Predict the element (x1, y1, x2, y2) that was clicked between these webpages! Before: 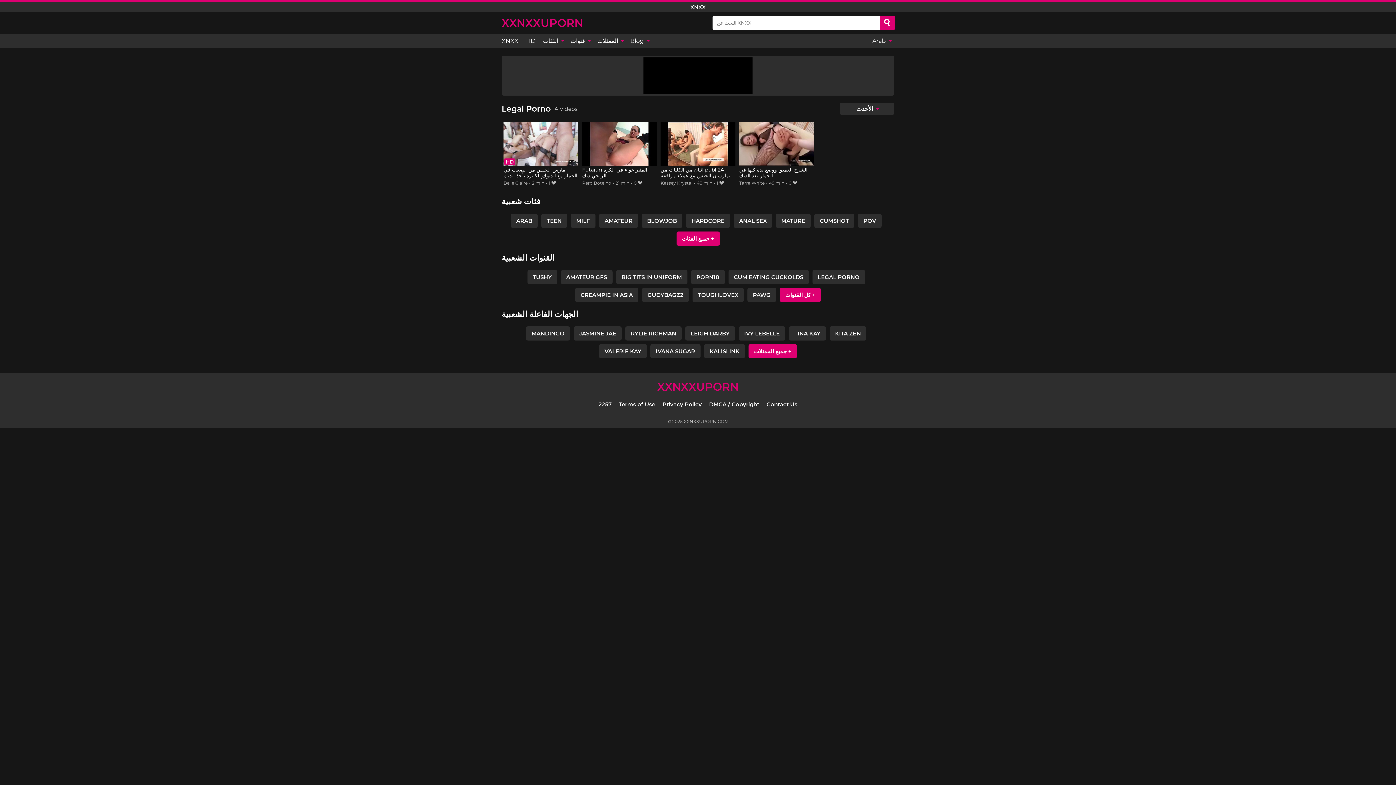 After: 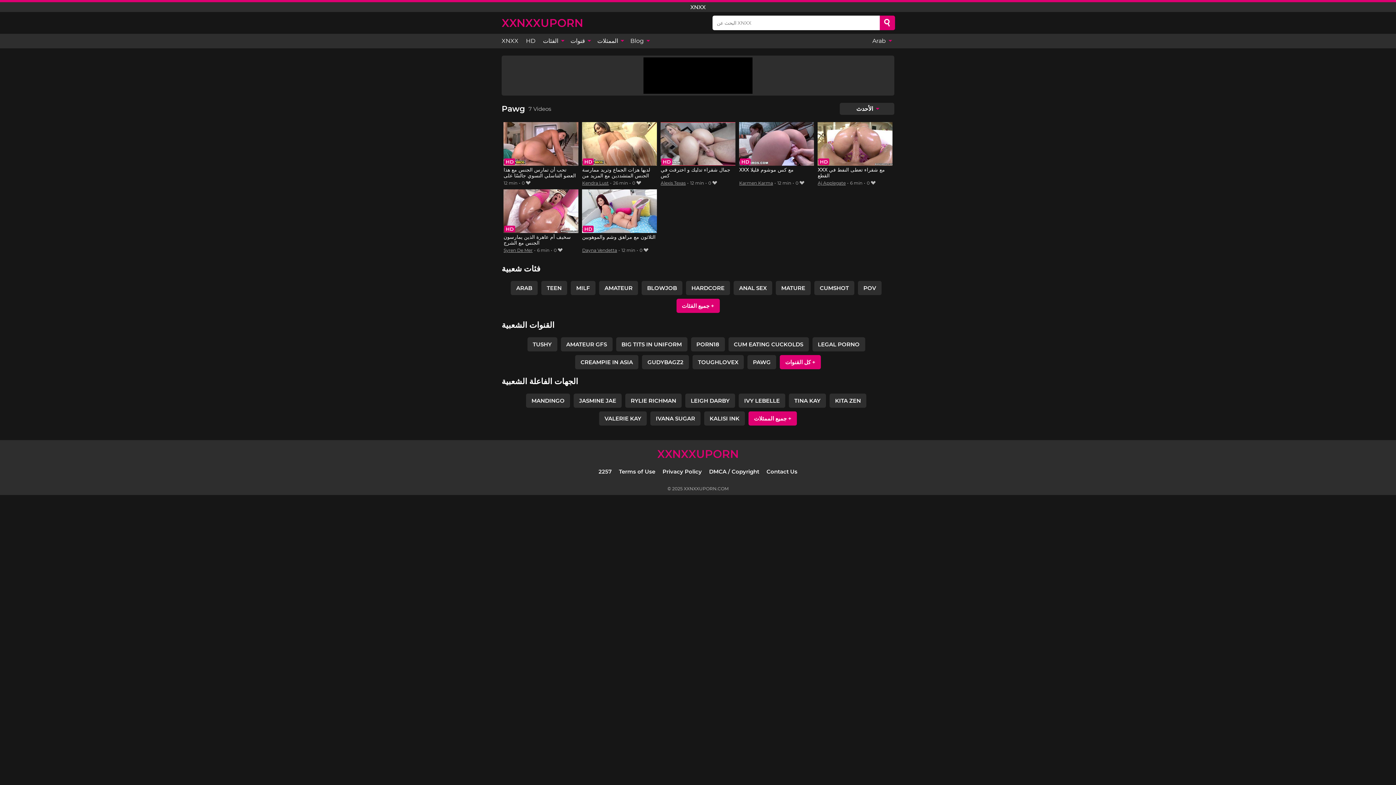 Action: bbox: (747, 287, 776, 302) label: PAWG